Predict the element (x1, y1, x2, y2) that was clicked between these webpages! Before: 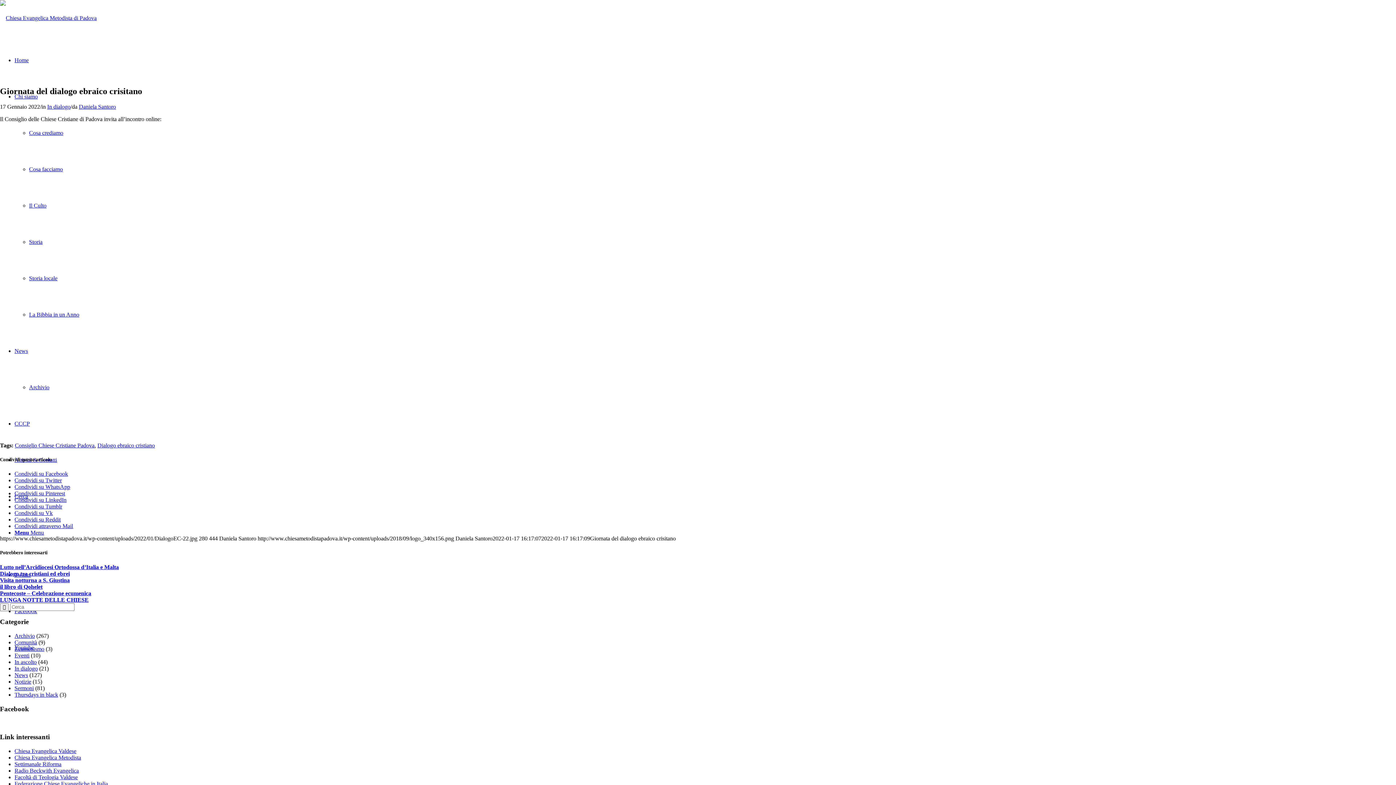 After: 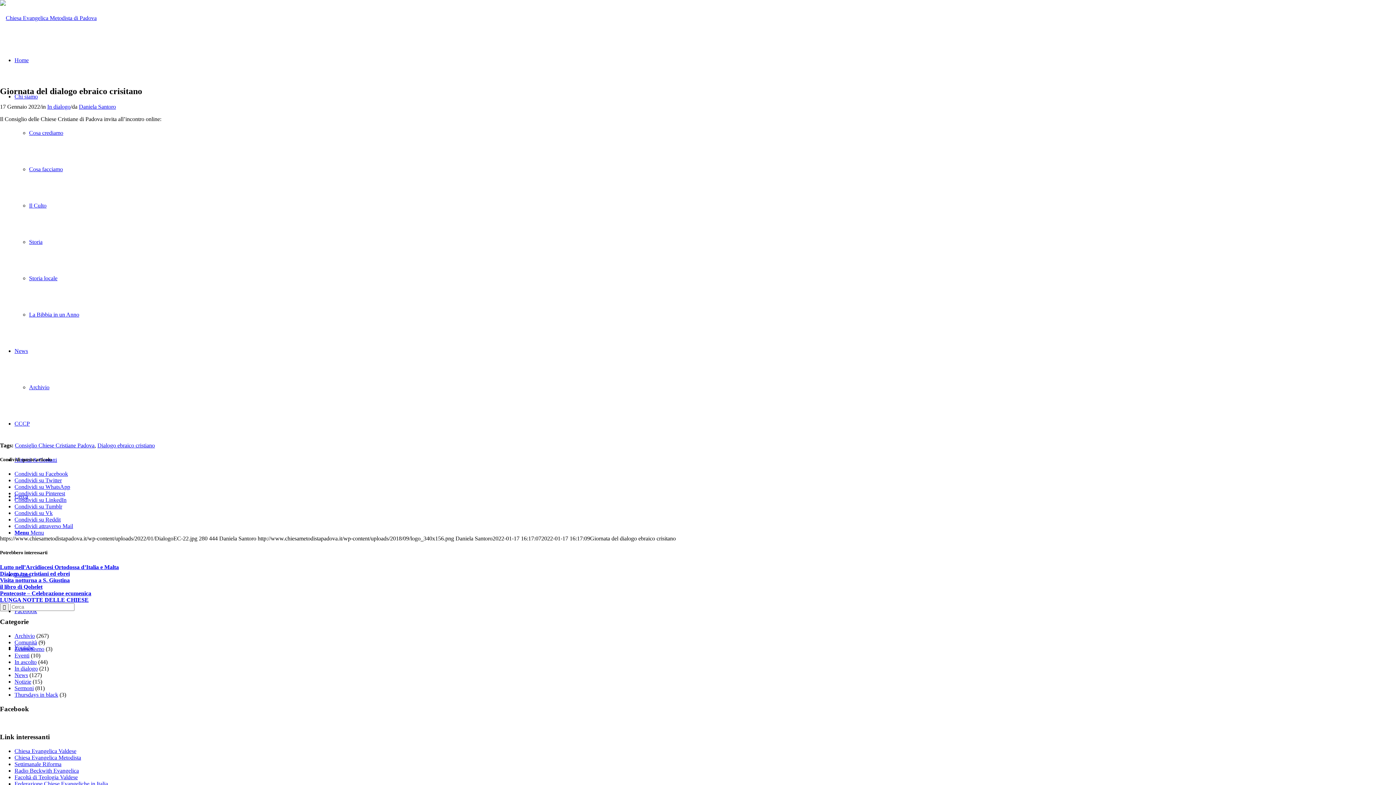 Action: label: Condividi su Reddit bbox: (14, 516, 60, 522)